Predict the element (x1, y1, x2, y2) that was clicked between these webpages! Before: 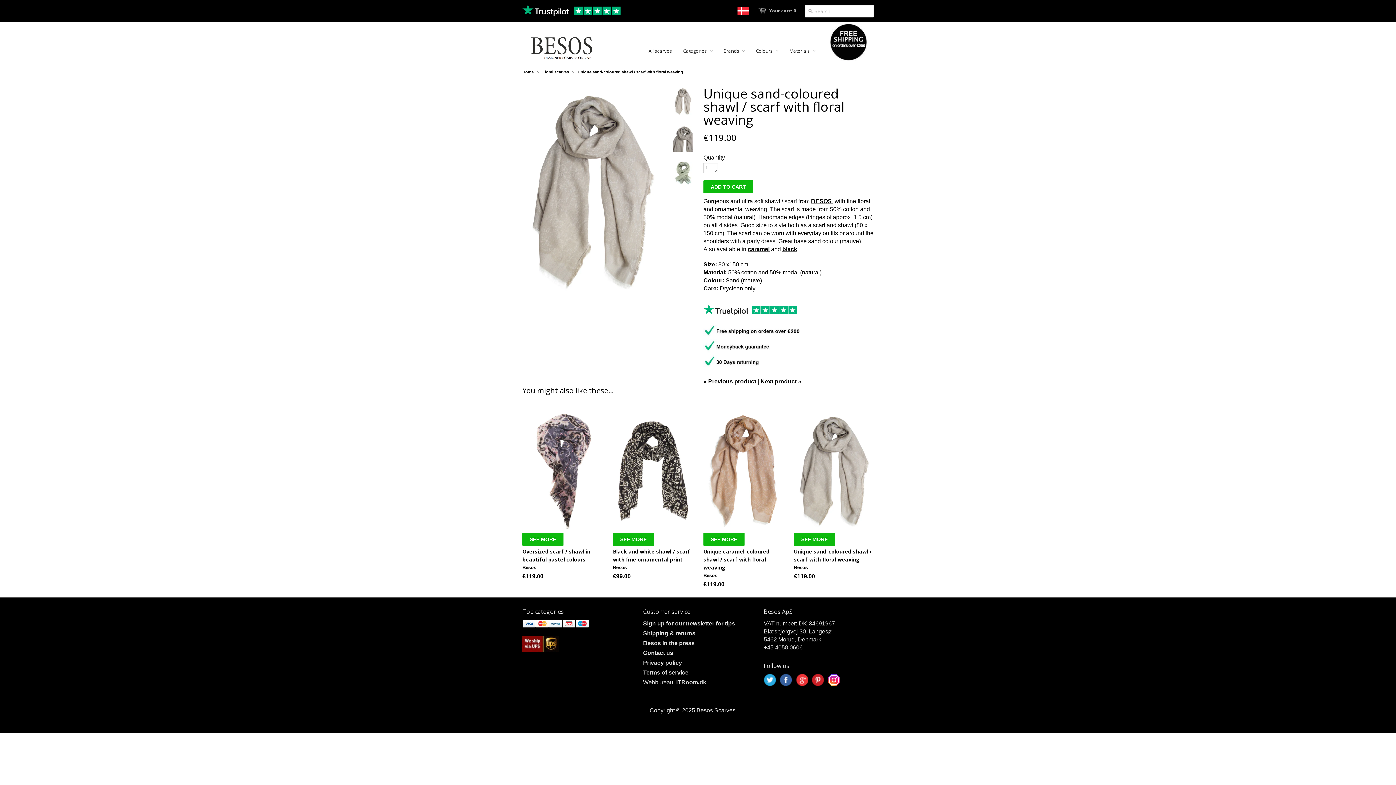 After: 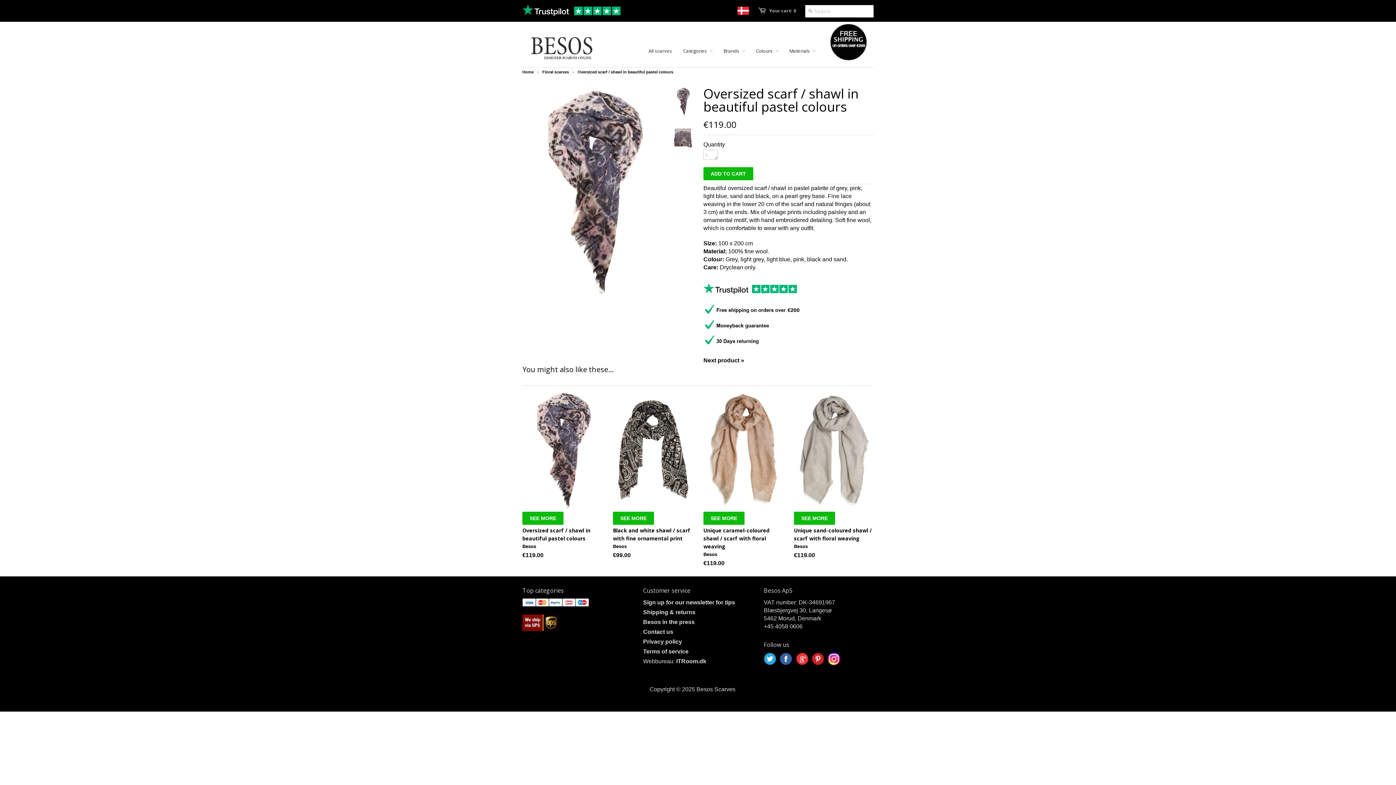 Action: bbox: (522, 411, 602, 531)